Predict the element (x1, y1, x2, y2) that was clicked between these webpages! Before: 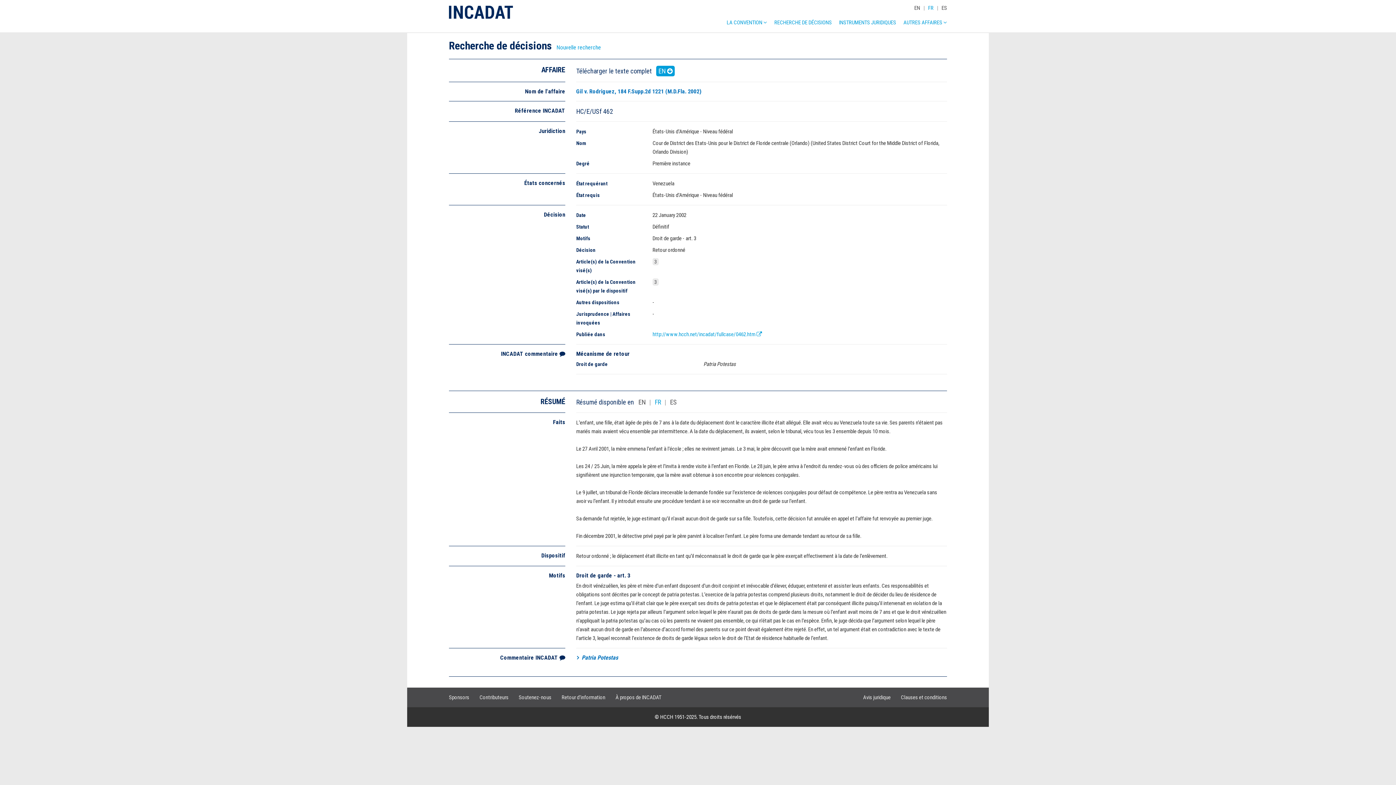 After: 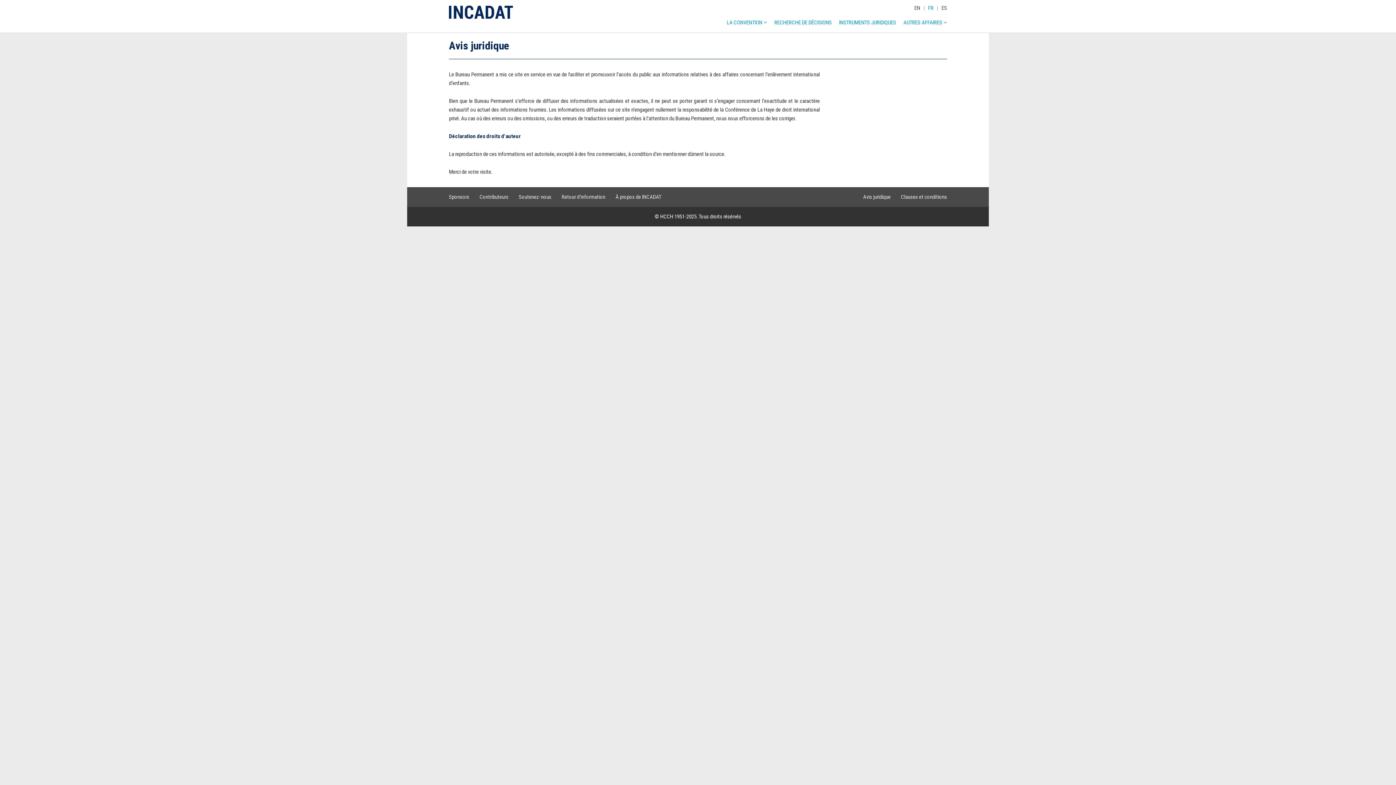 Action: label: Avis juridique bbox: (863, 694, 890, 700)